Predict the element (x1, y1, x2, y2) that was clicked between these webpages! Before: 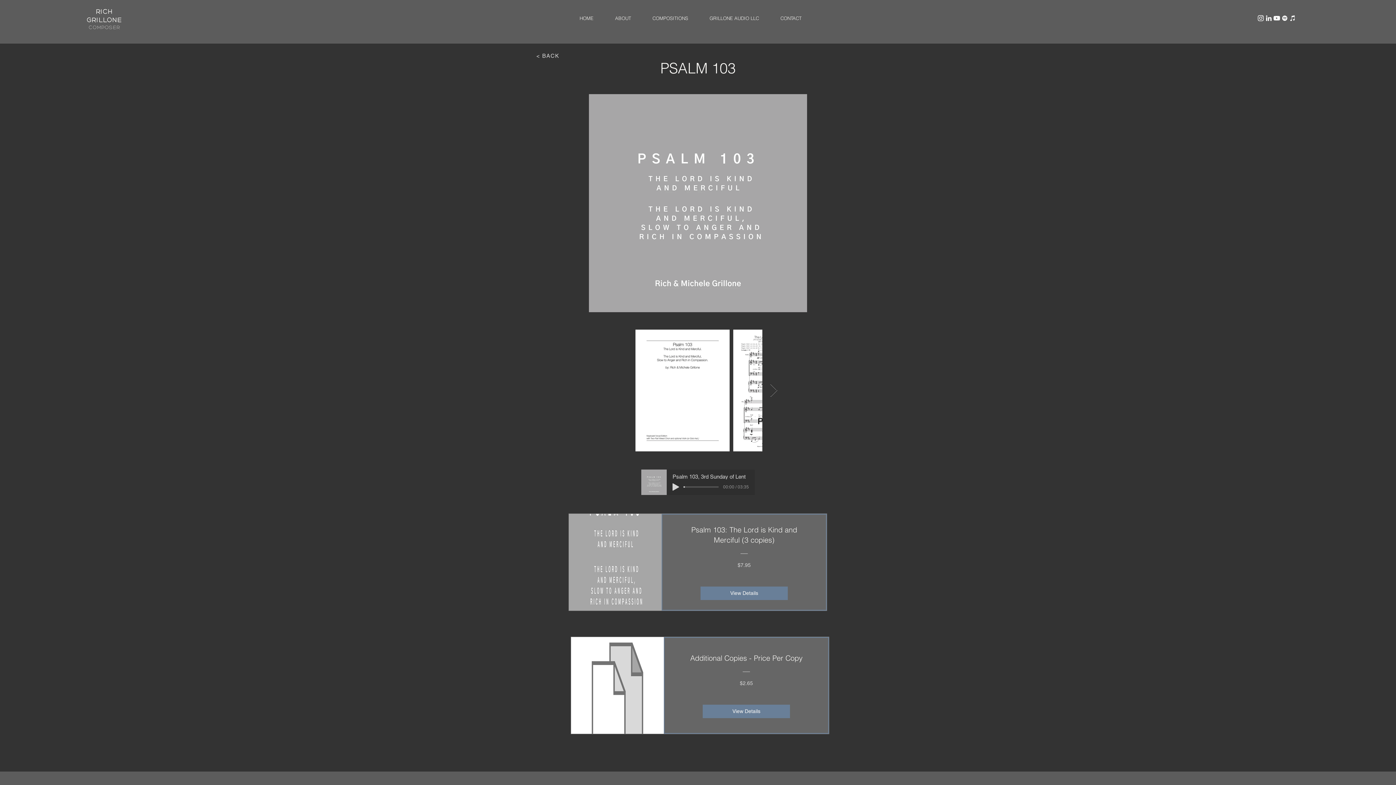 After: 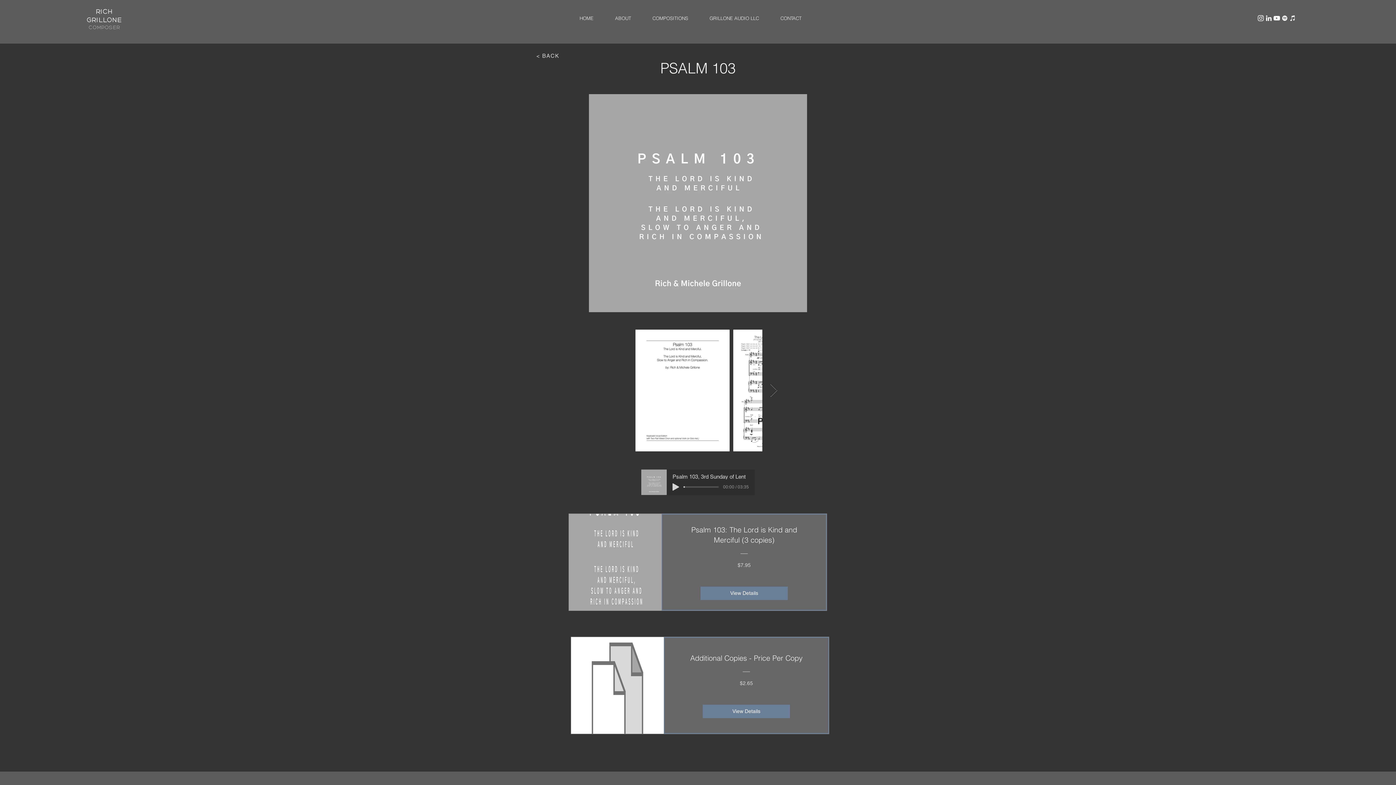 Action: bbox: (1289, 14, 1297, 22) label: iTunes